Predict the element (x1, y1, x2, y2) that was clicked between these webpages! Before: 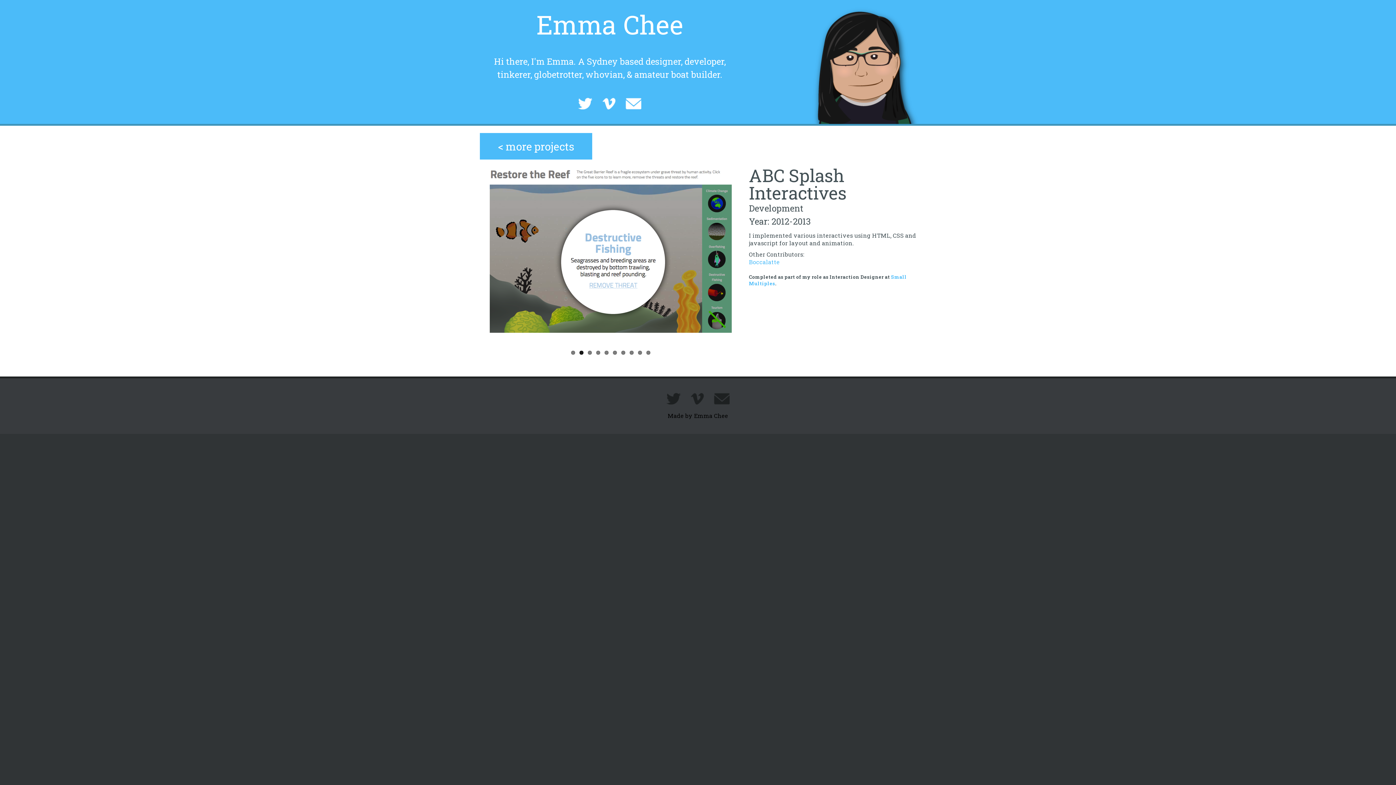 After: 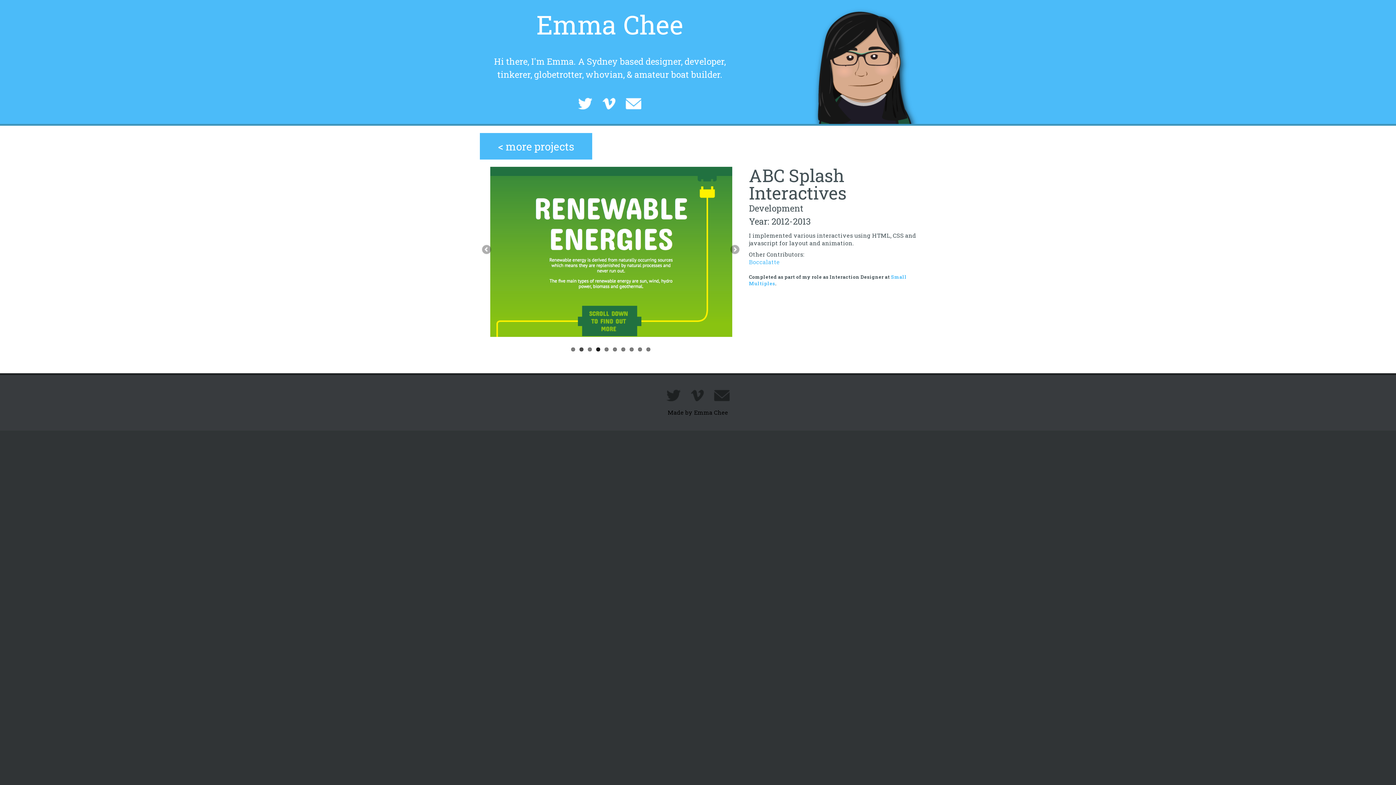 Action: label: 2 bbox: (579, 177, 583, 181)